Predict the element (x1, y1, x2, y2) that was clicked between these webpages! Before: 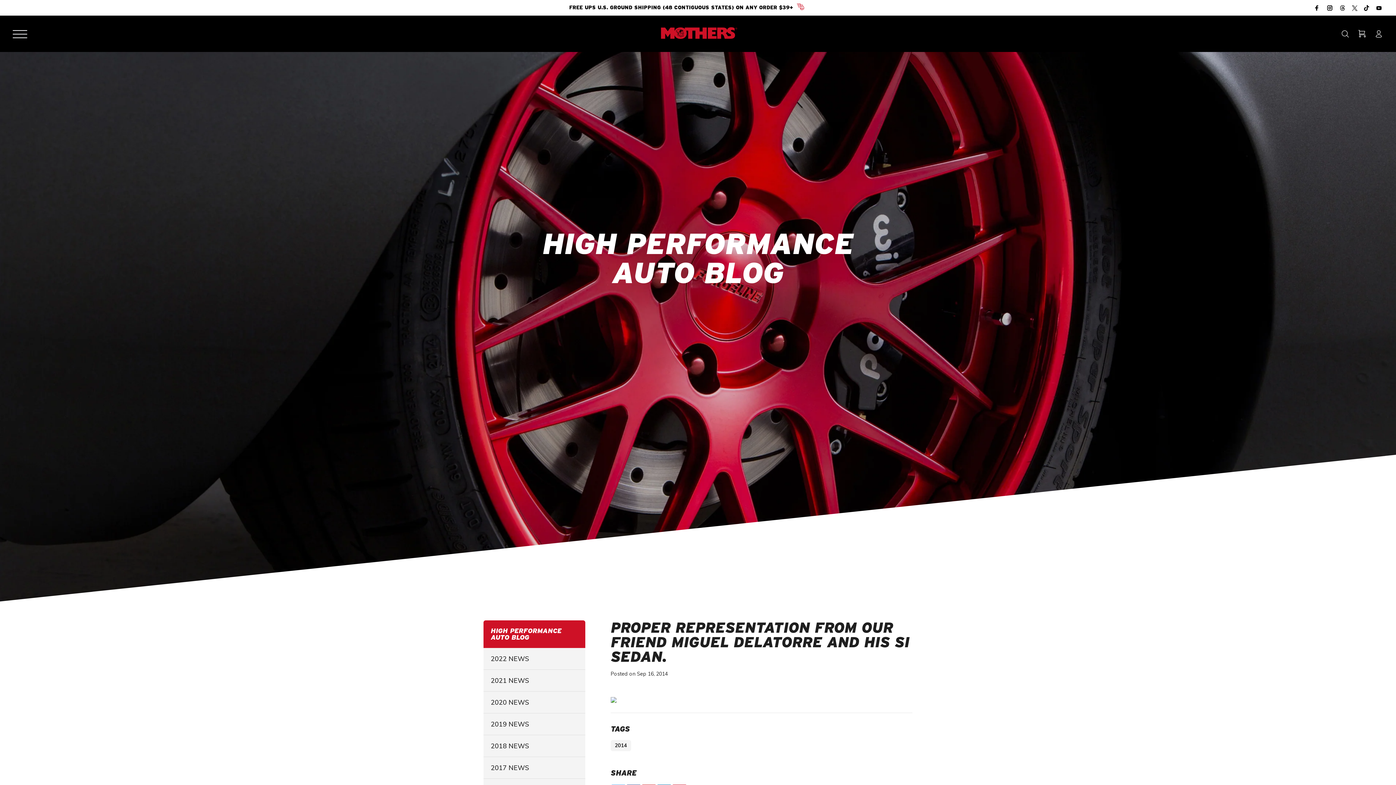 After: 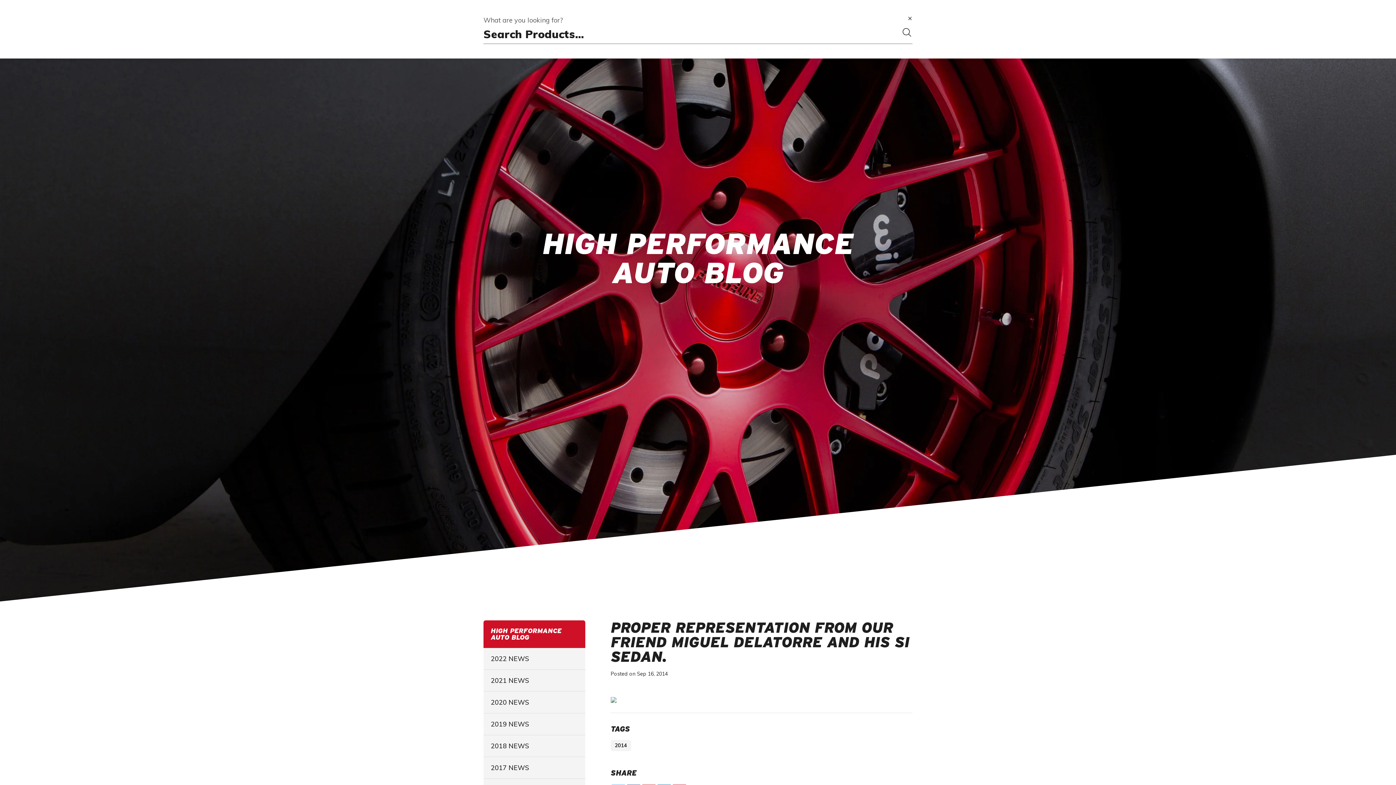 Action: bbox: (1341, 27, 1353, 40)